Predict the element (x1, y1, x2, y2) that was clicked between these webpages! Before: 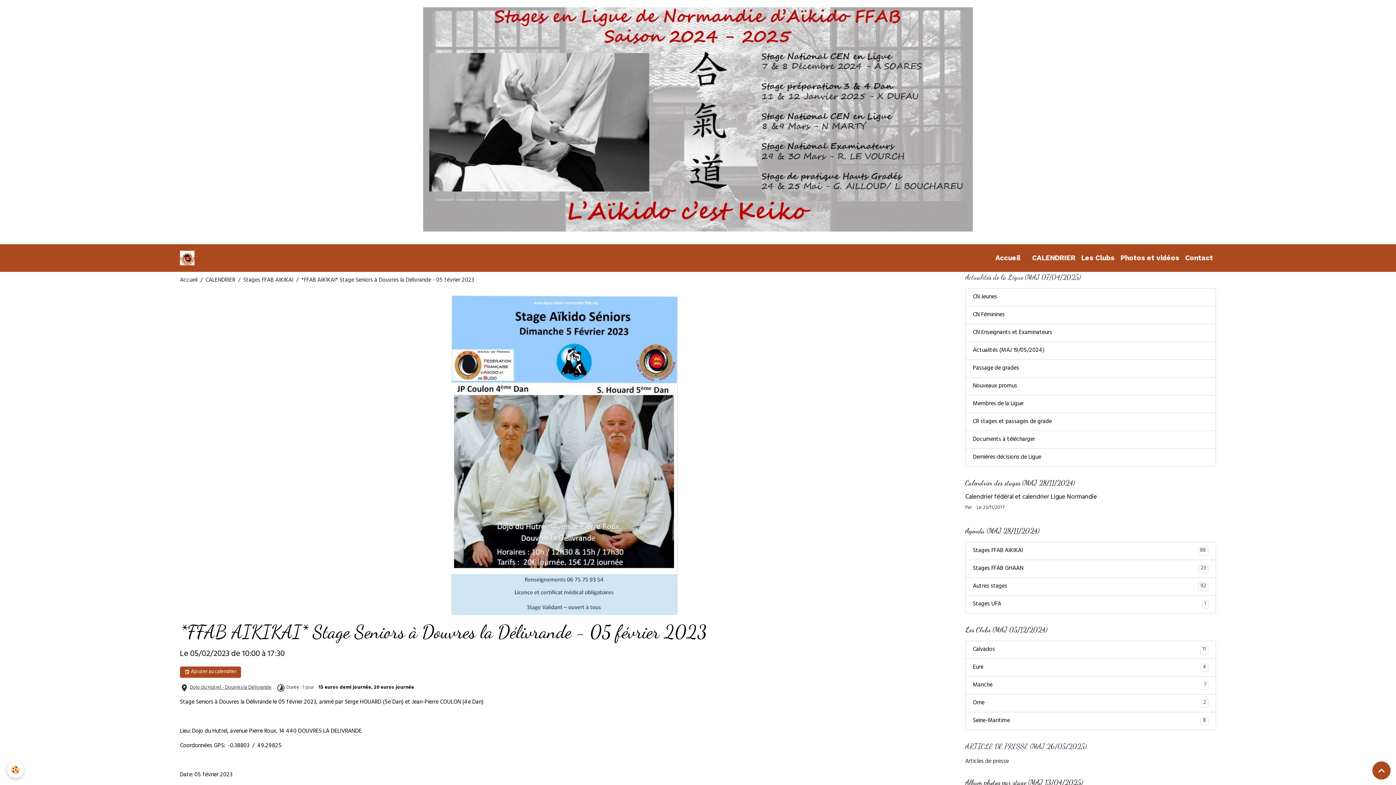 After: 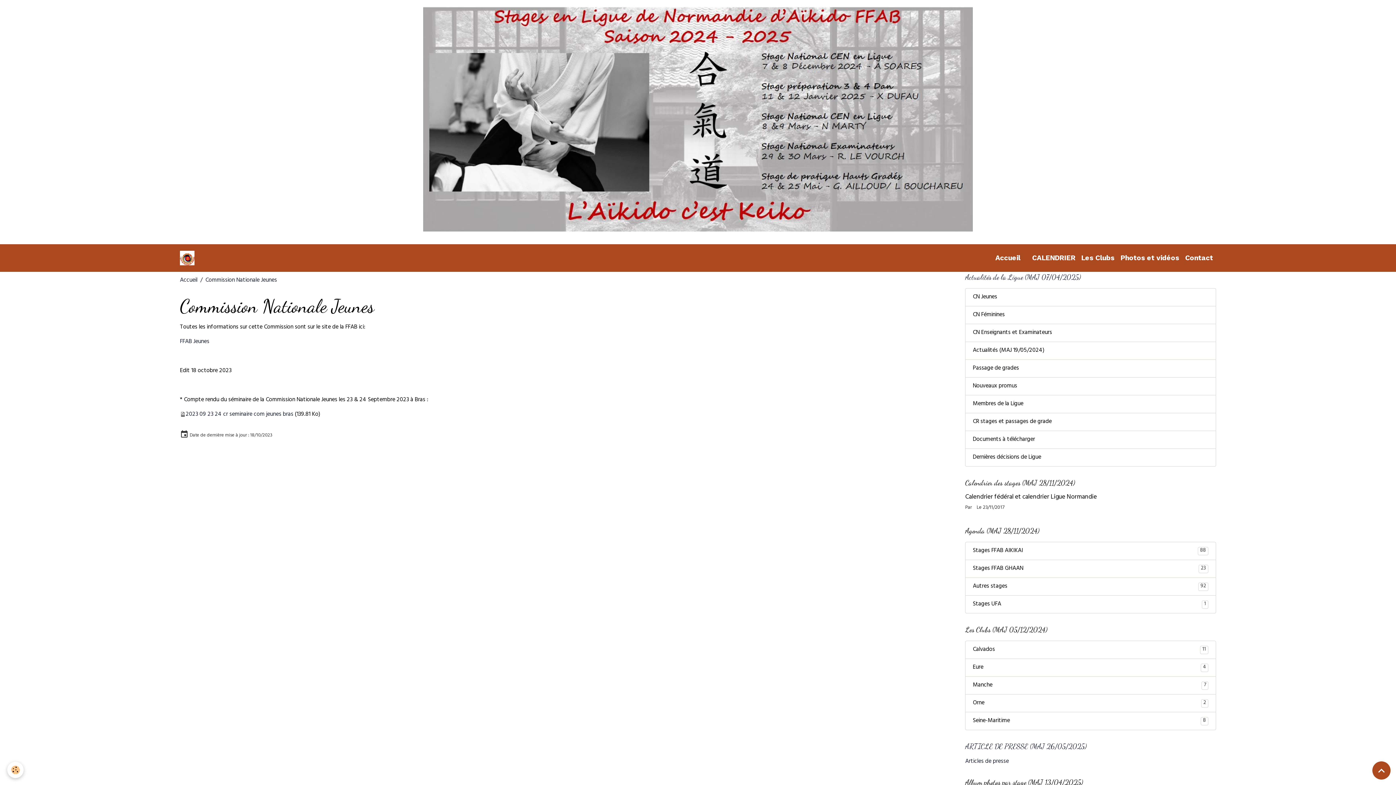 Action: bbox: (965, 288, 1216, 306) label: CN Jeunes